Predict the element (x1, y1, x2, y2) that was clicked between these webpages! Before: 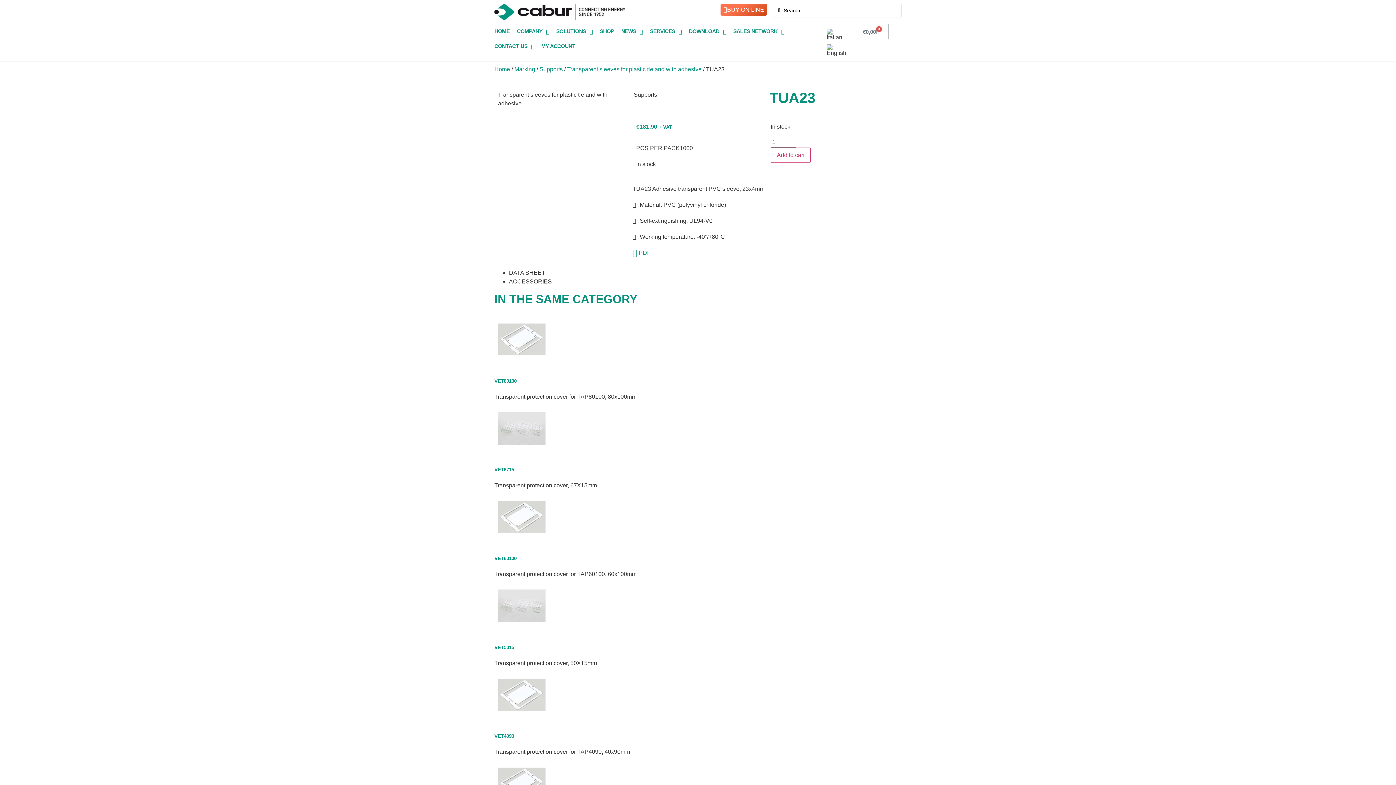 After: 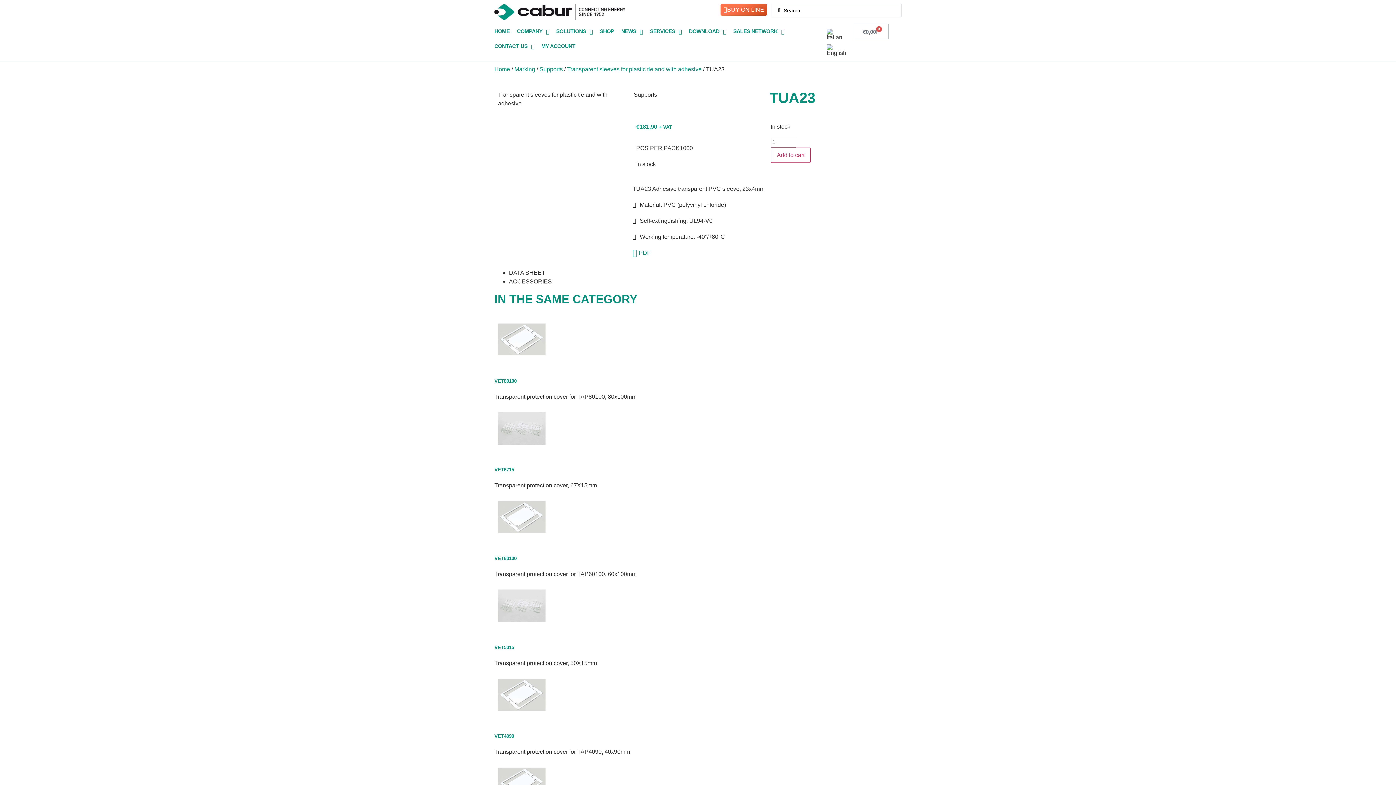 Action: label: SERVICES bbox: (646, 24, 685, 39)